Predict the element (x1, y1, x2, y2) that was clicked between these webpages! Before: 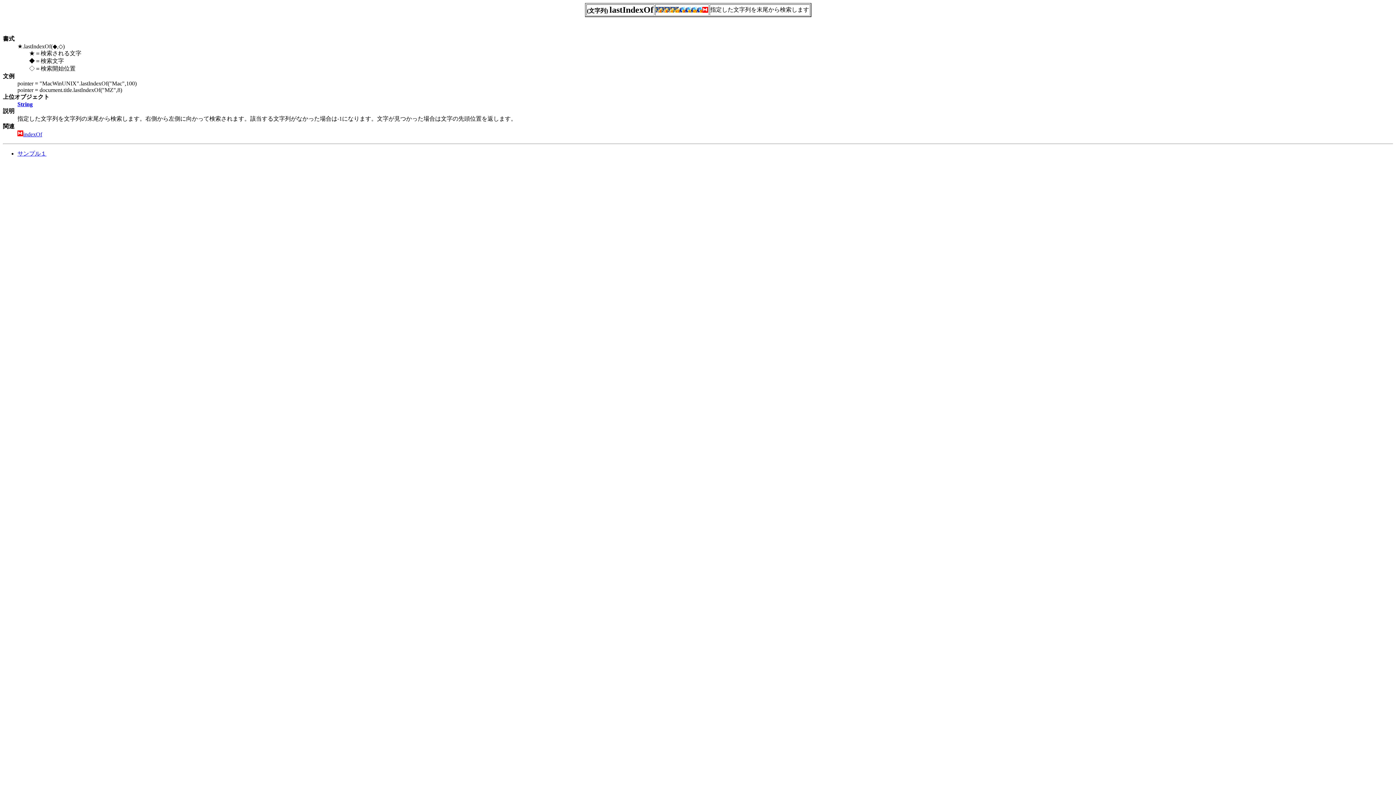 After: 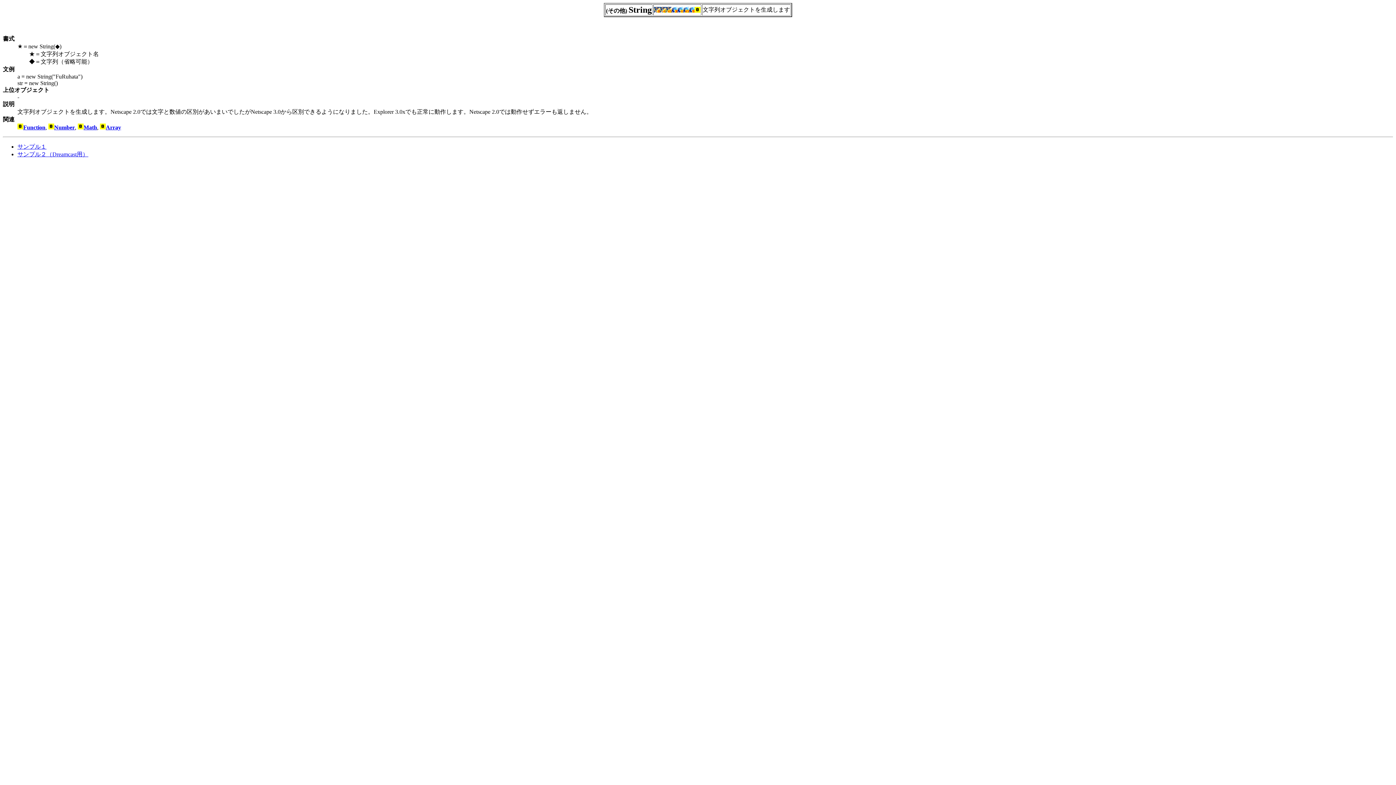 Action: bbox: (17, 101, 32, 107) label: String